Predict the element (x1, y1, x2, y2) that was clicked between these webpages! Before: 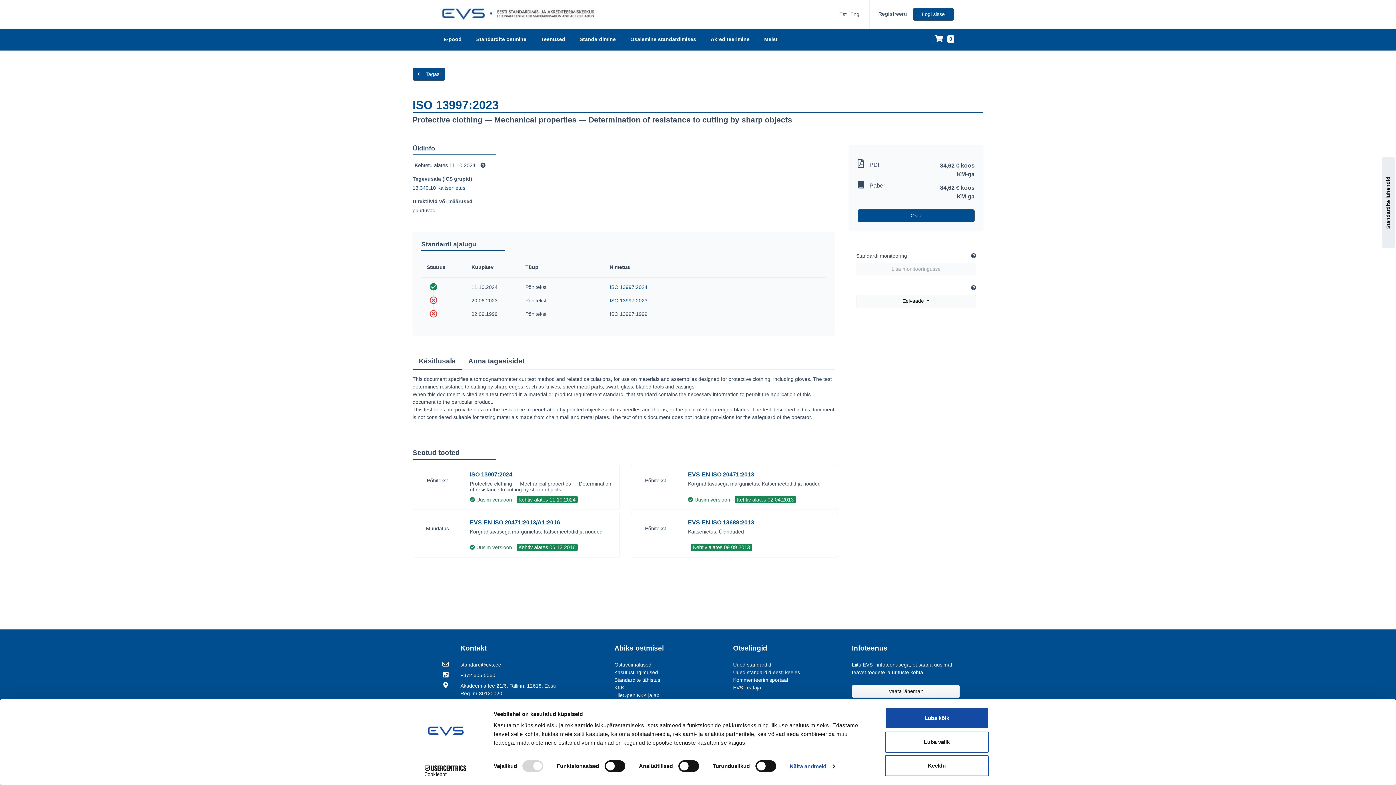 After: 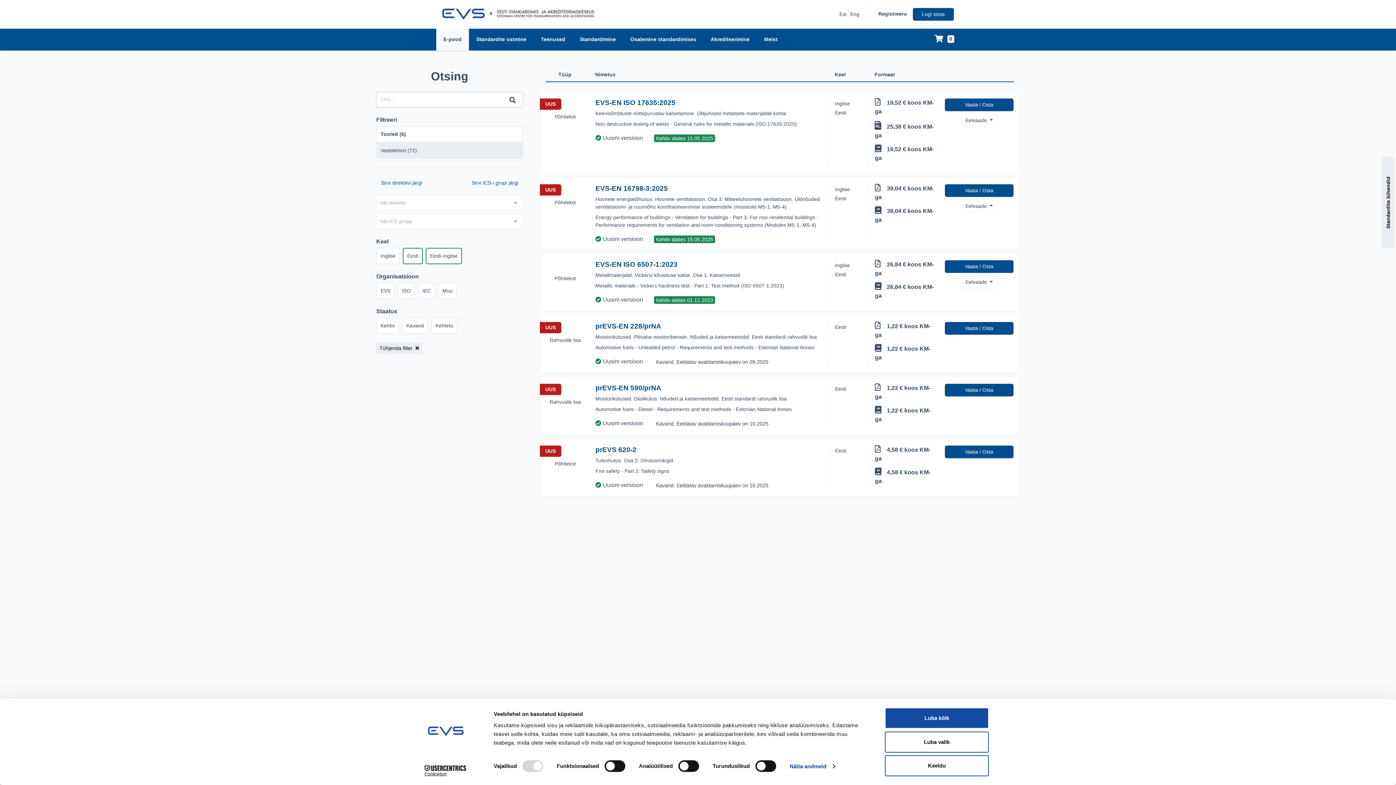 Action: label: Uued standardid eesti keeles bbox: (733, 669, 800, 675)